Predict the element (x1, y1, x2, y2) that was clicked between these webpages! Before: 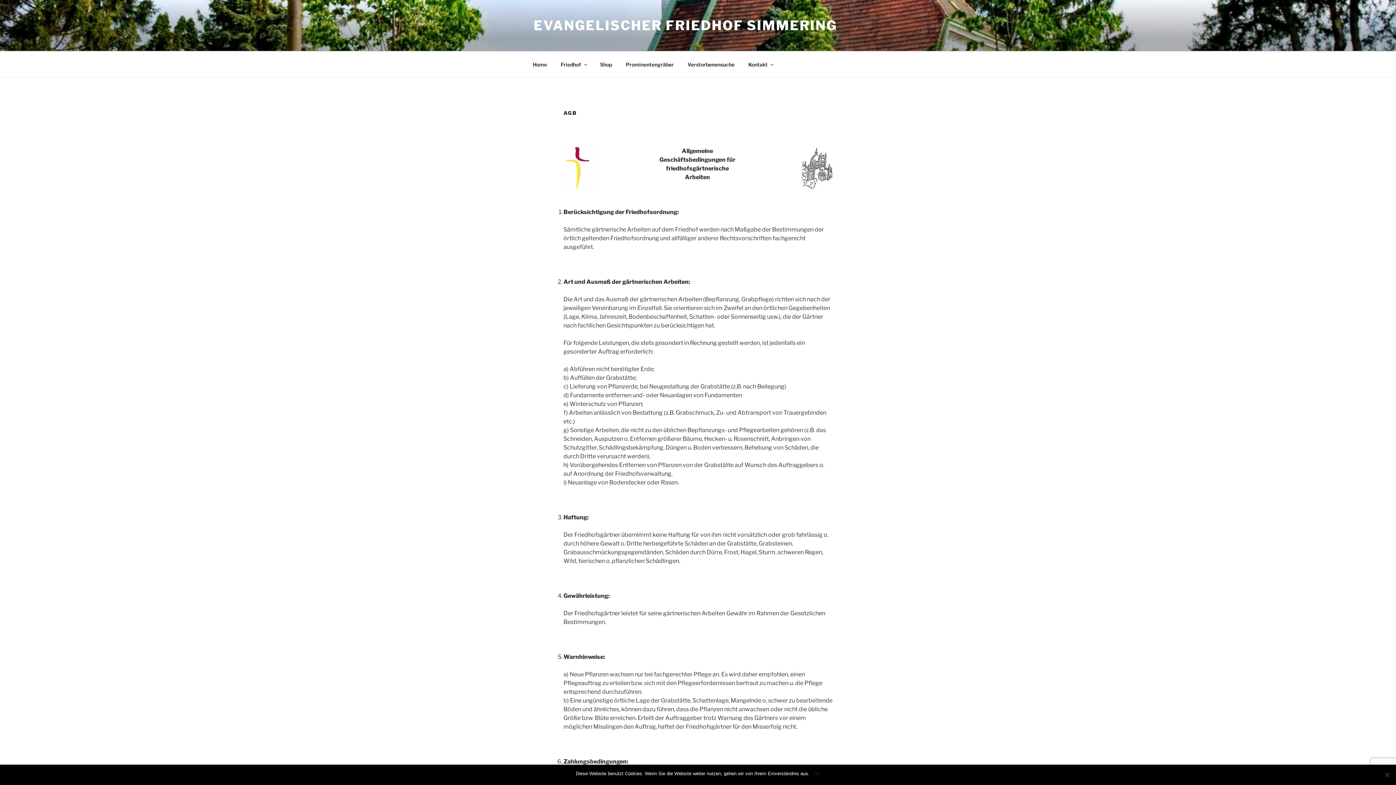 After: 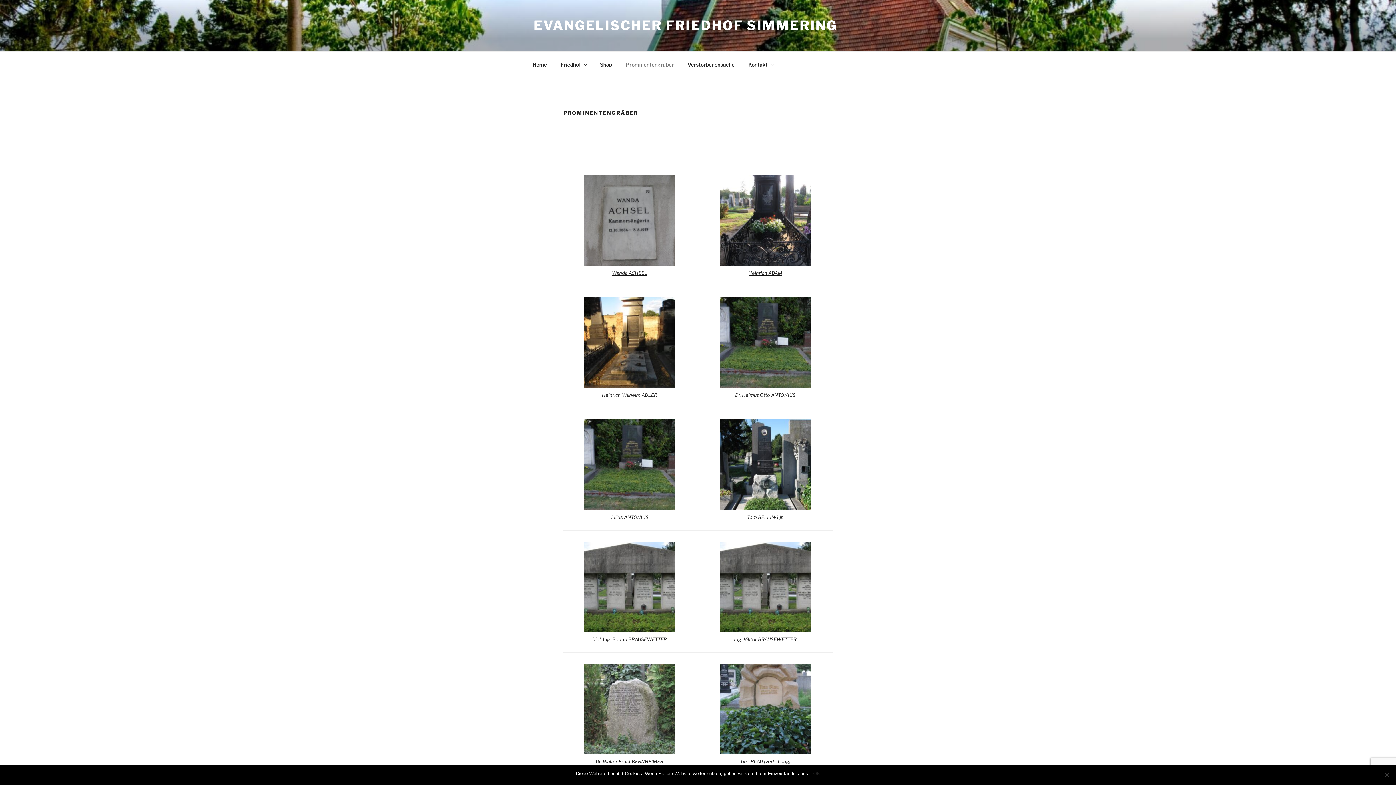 Action: label: Prominentengräber bbox: (619, 55, 680, 73)